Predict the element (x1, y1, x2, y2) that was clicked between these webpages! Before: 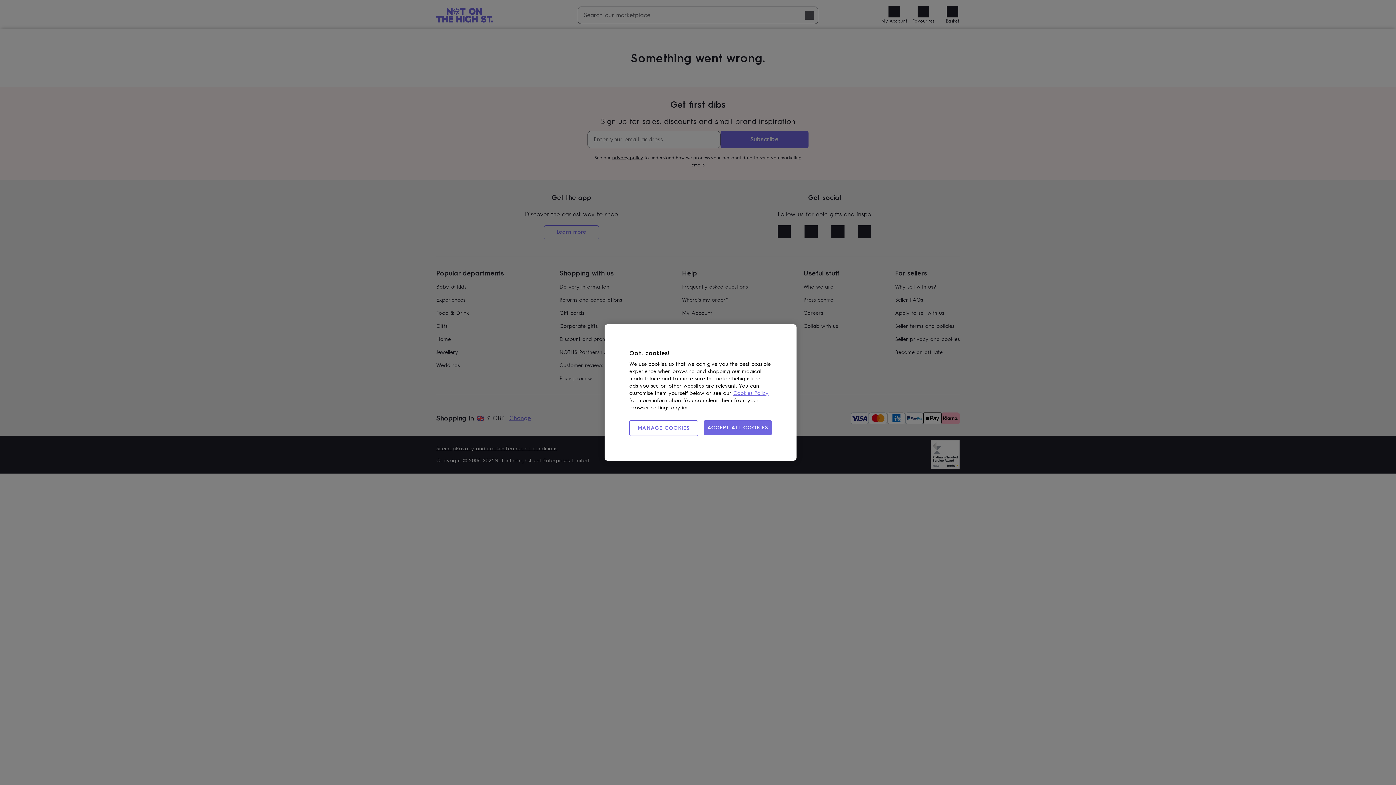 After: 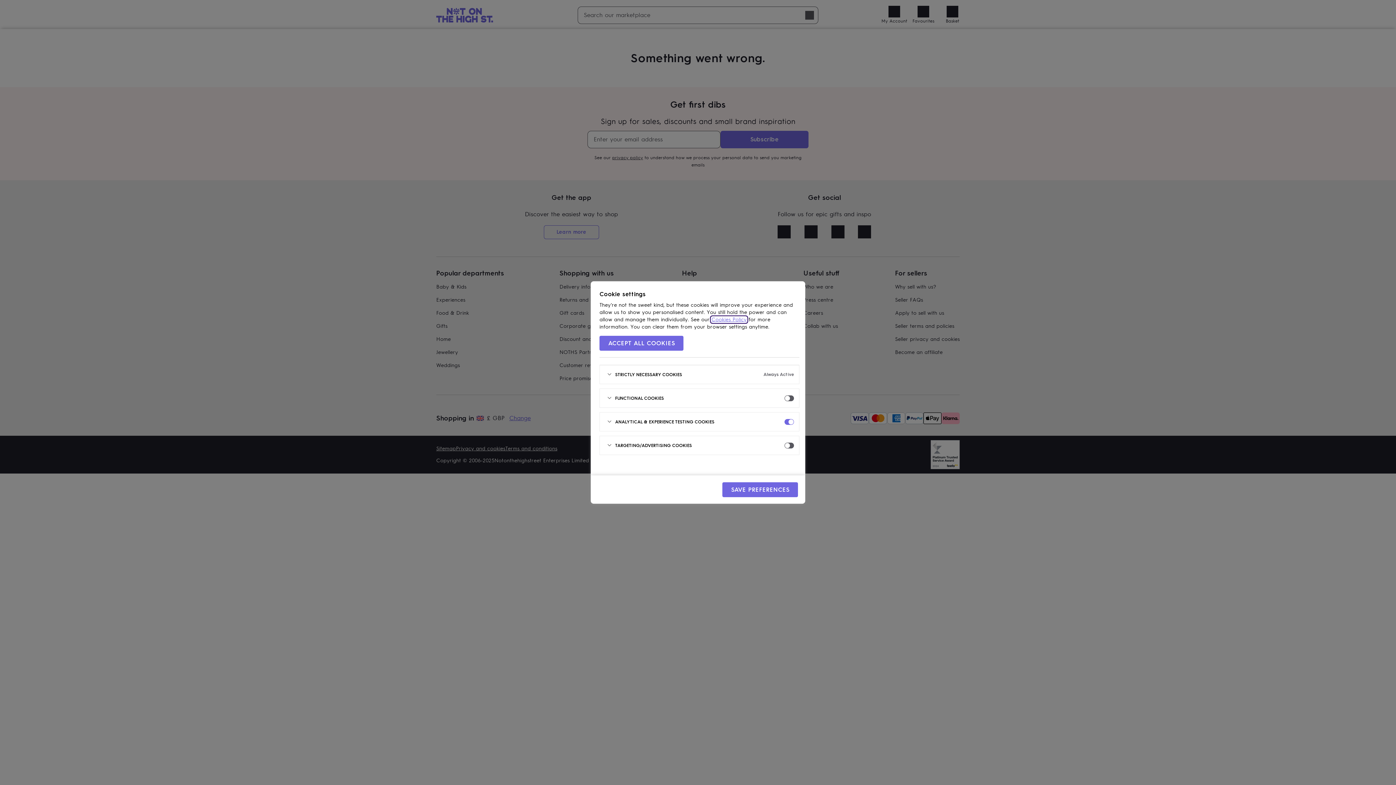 Action: label: MANAGE COOKIES bbox: (629, 420, 698, 436)